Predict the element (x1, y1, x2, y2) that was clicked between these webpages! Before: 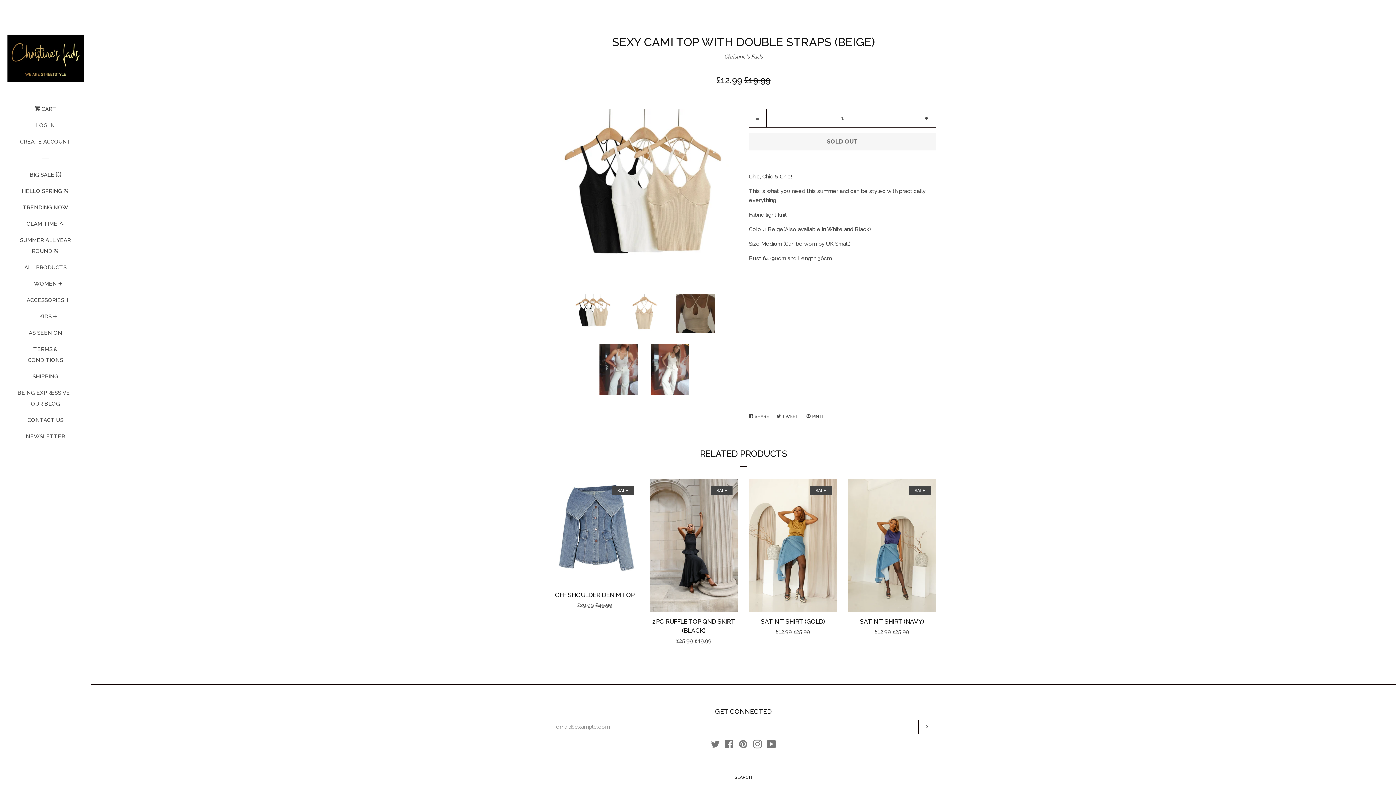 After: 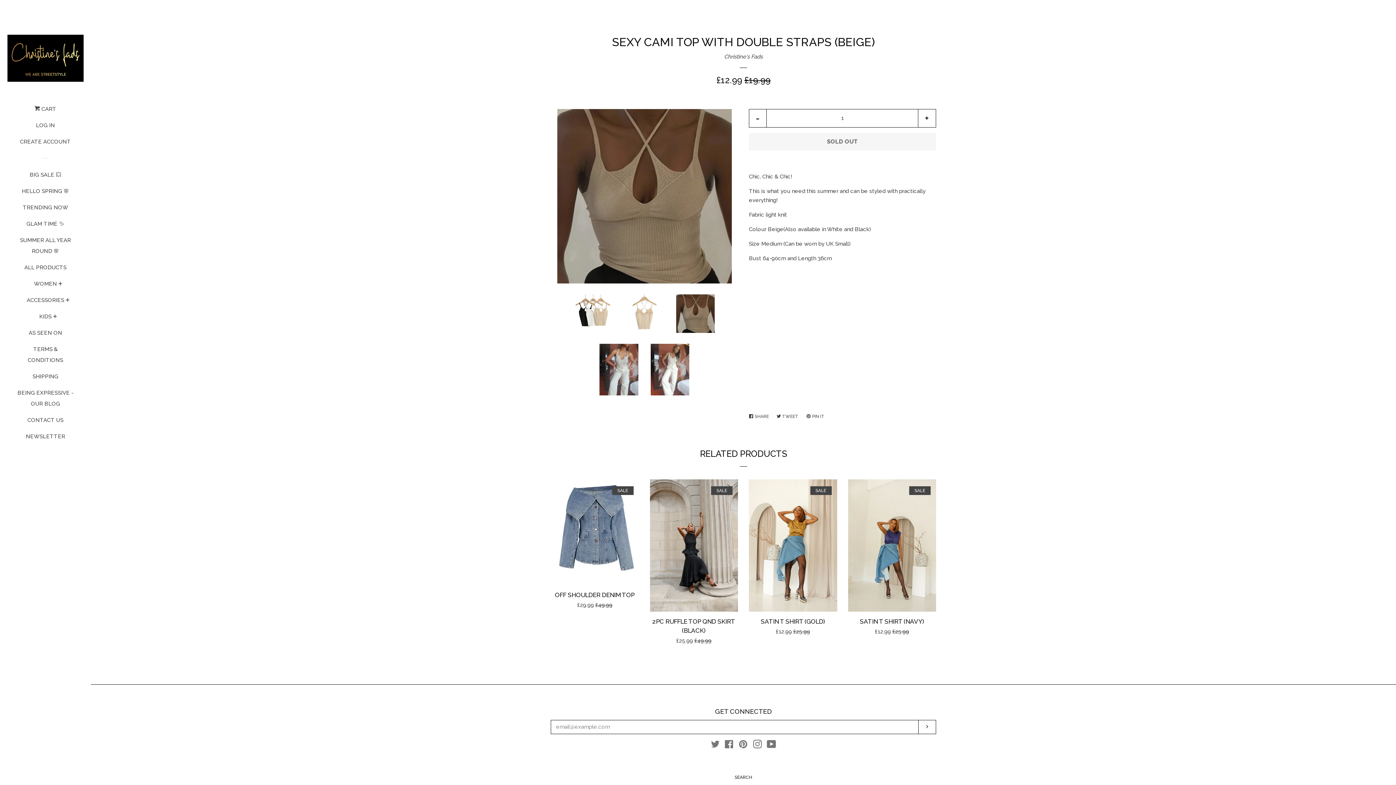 Action: bbox: (676, 294, 714, 333)